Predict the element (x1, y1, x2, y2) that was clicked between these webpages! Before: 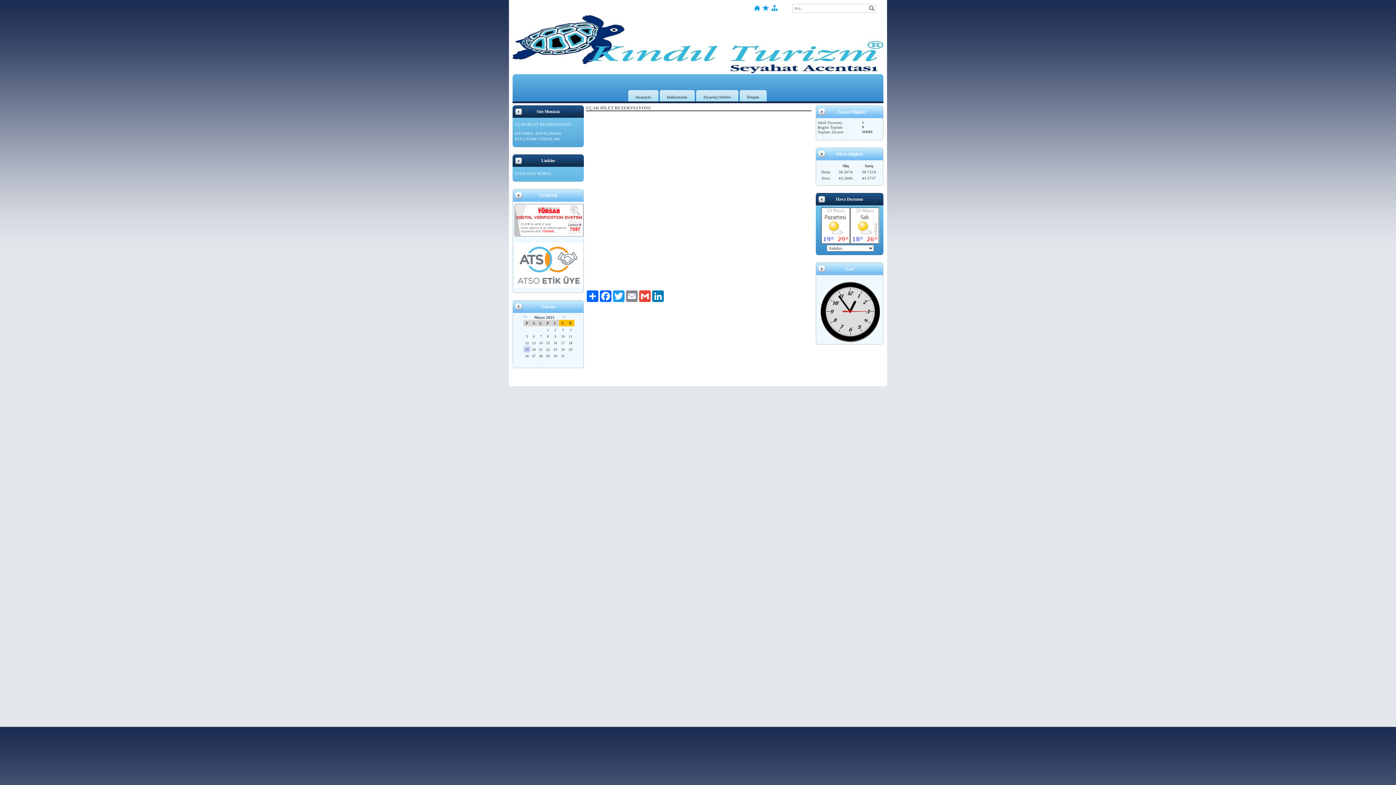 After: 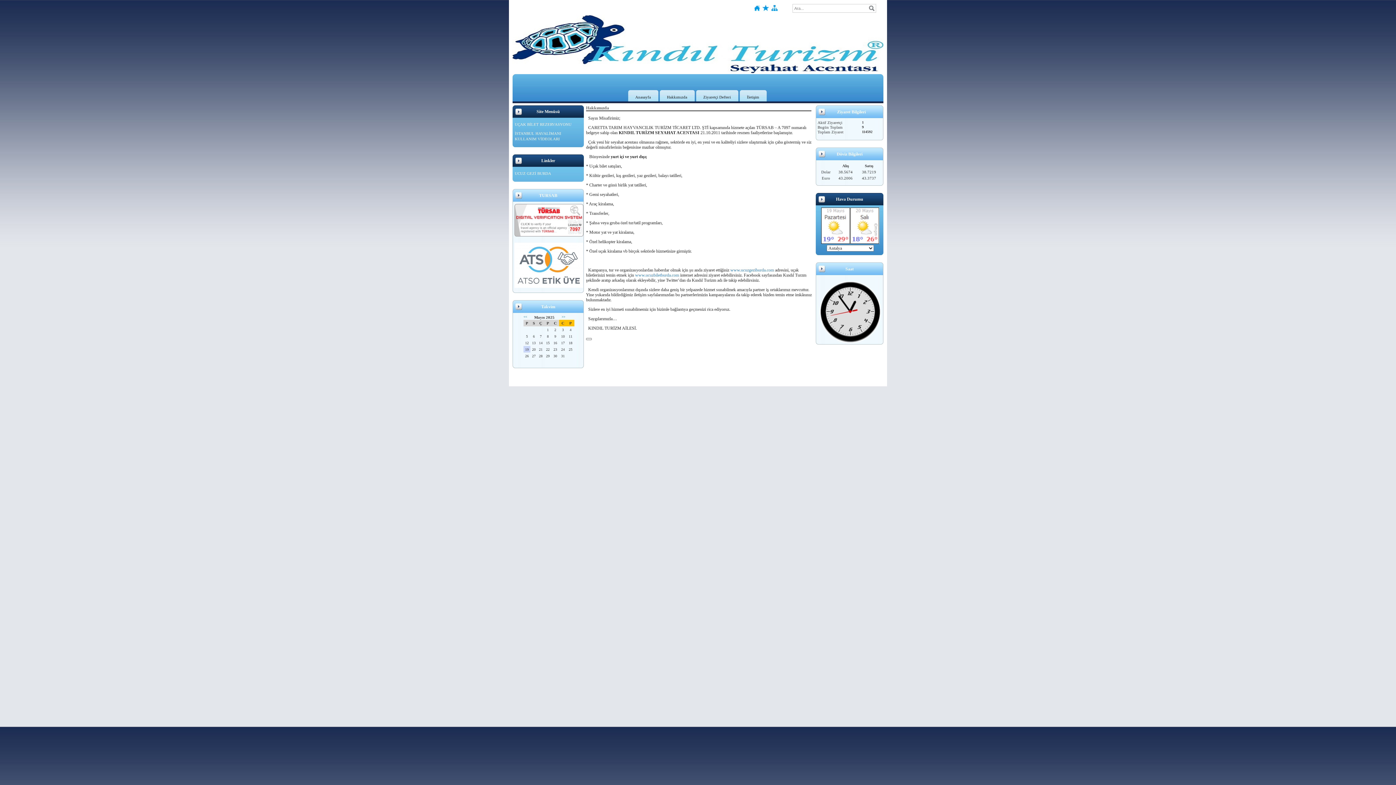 Action: bbox: (659, 90, 694, 101) label: Hakkımızda